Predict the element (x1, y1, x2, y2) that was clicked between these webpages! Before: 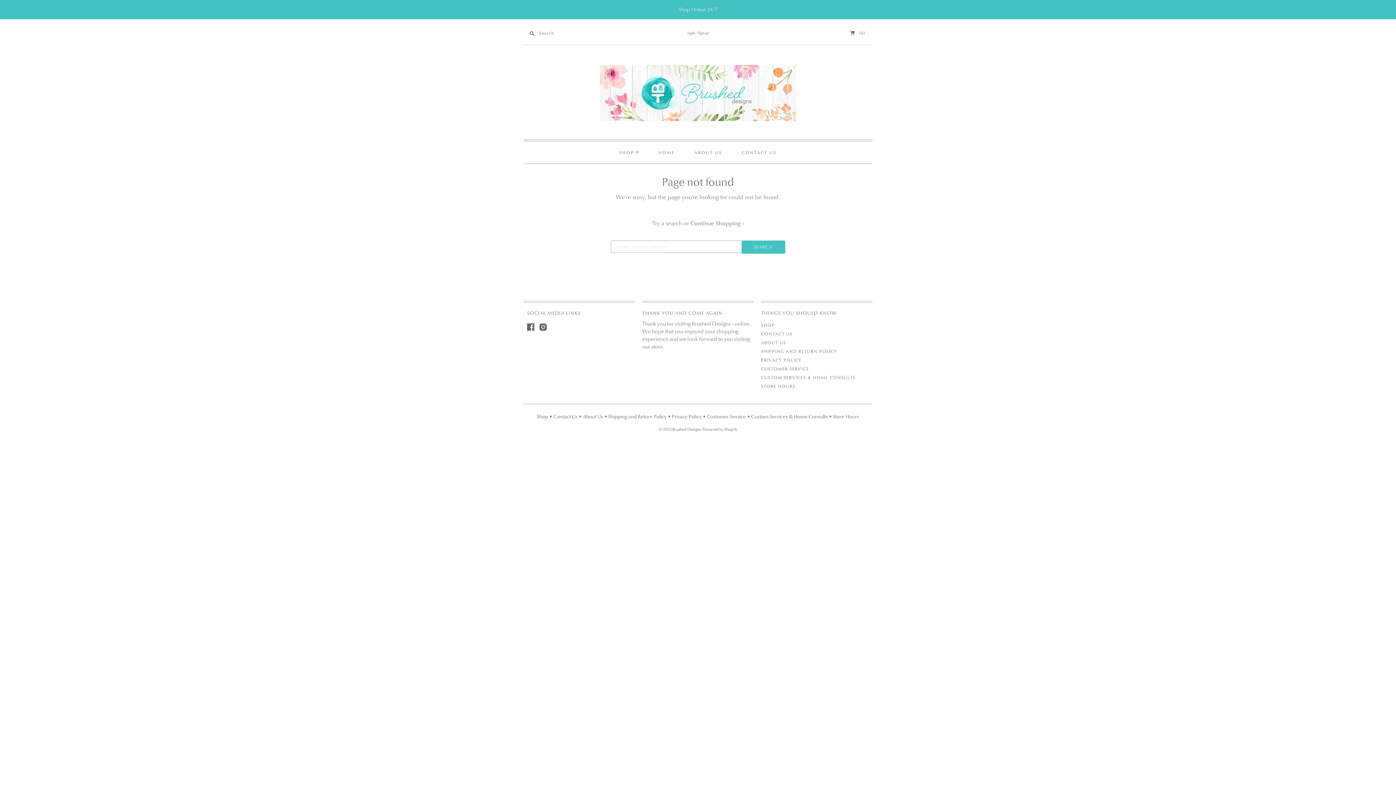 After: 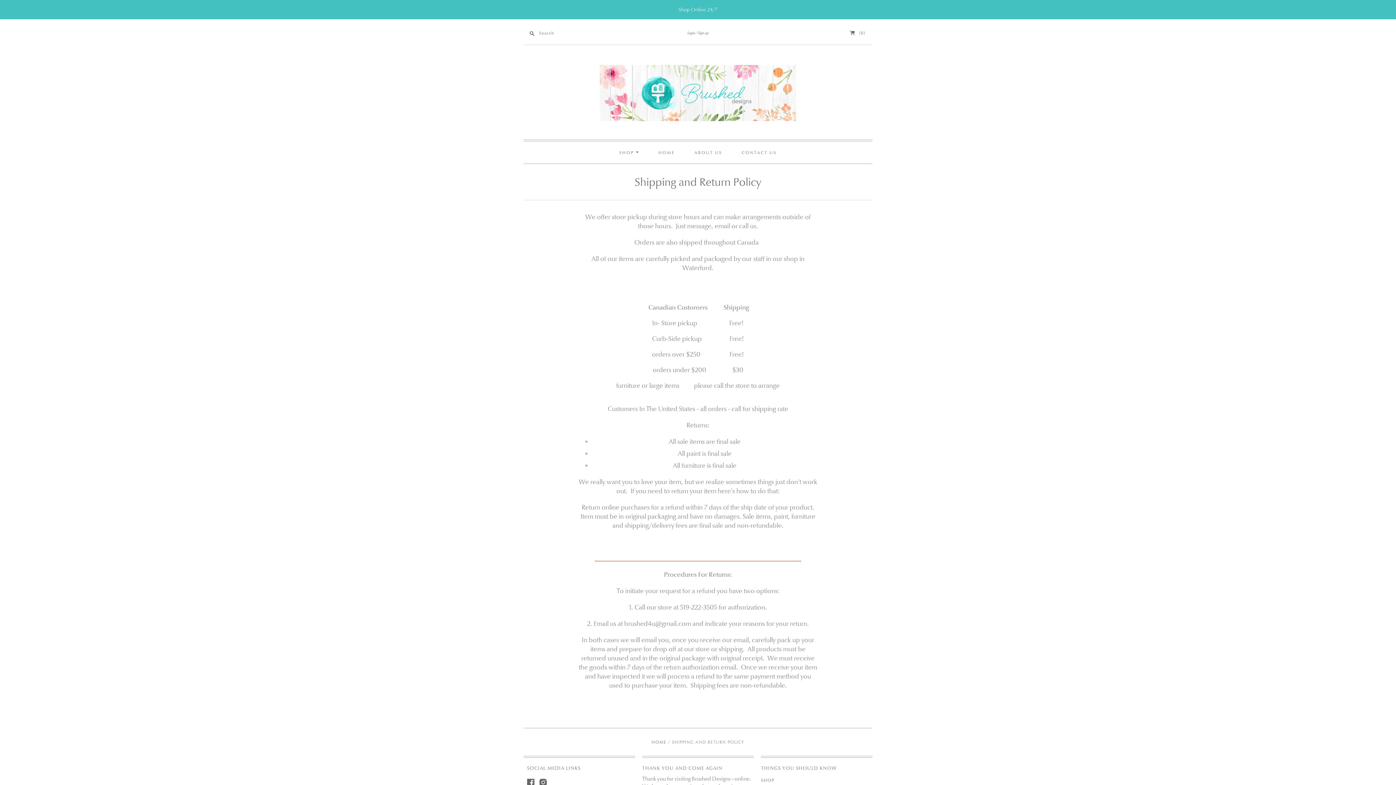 Action: bbox: (608, 413, 666, 420) label: Shipping and Return Policy